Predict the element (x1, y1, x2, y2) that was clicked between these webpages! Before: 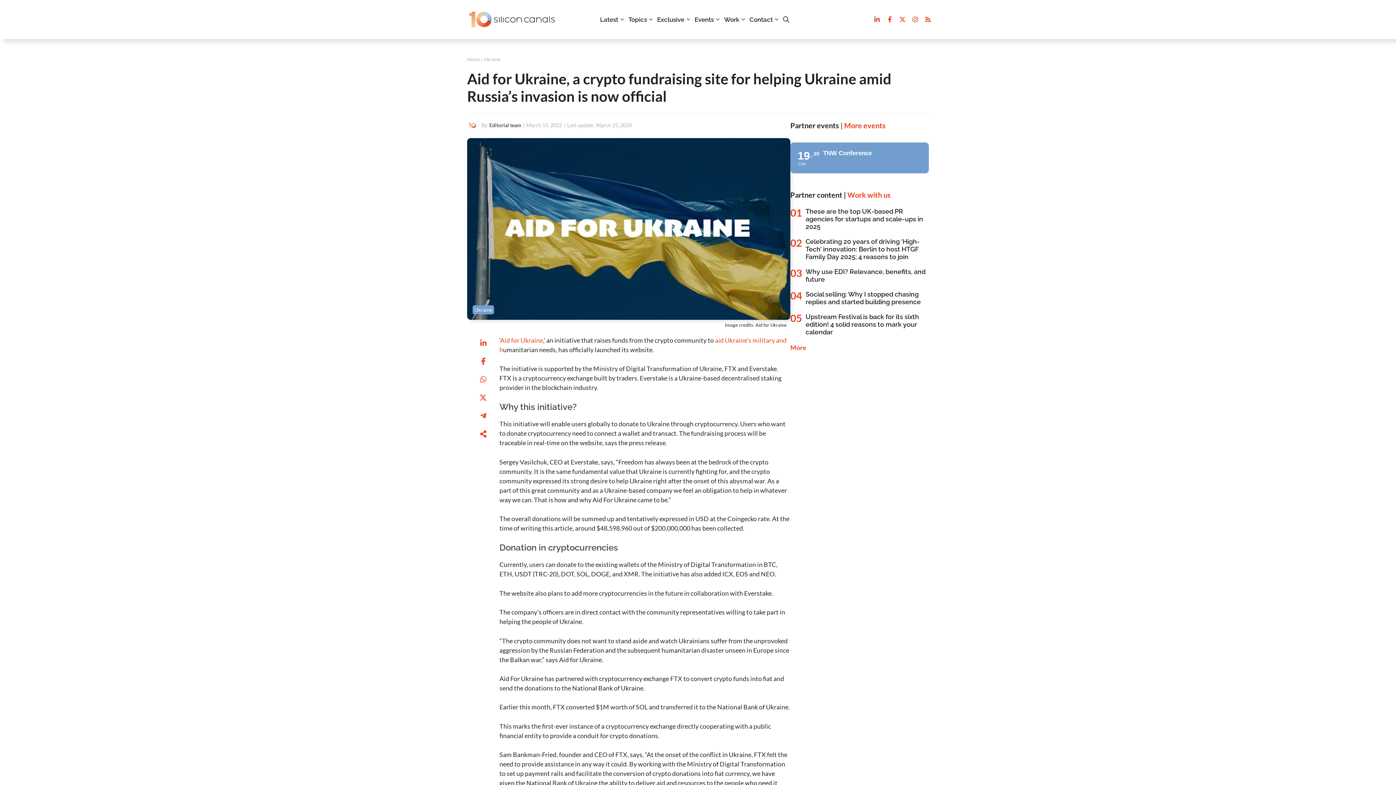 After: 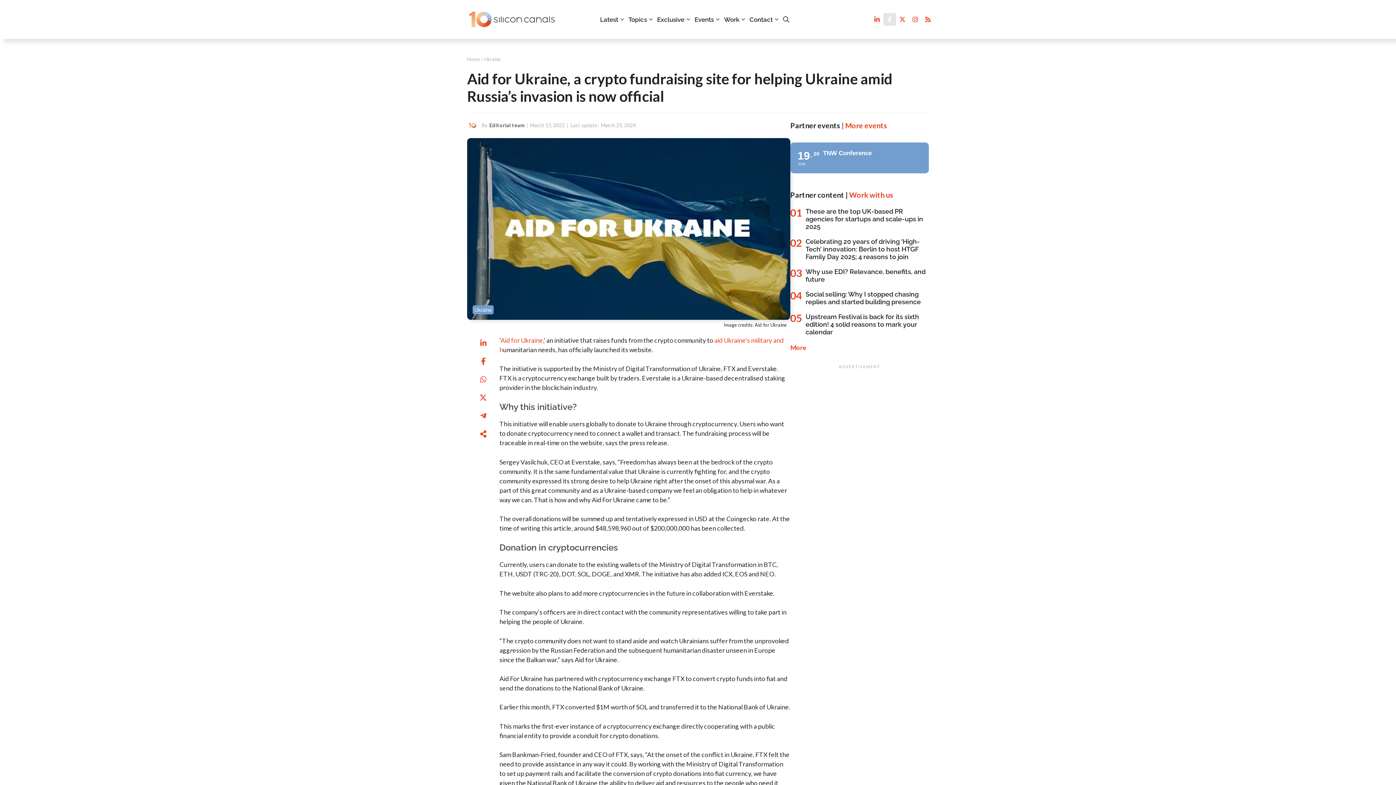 Action: label: Follow on Facebook bbox: (883, 13, 896, 25)